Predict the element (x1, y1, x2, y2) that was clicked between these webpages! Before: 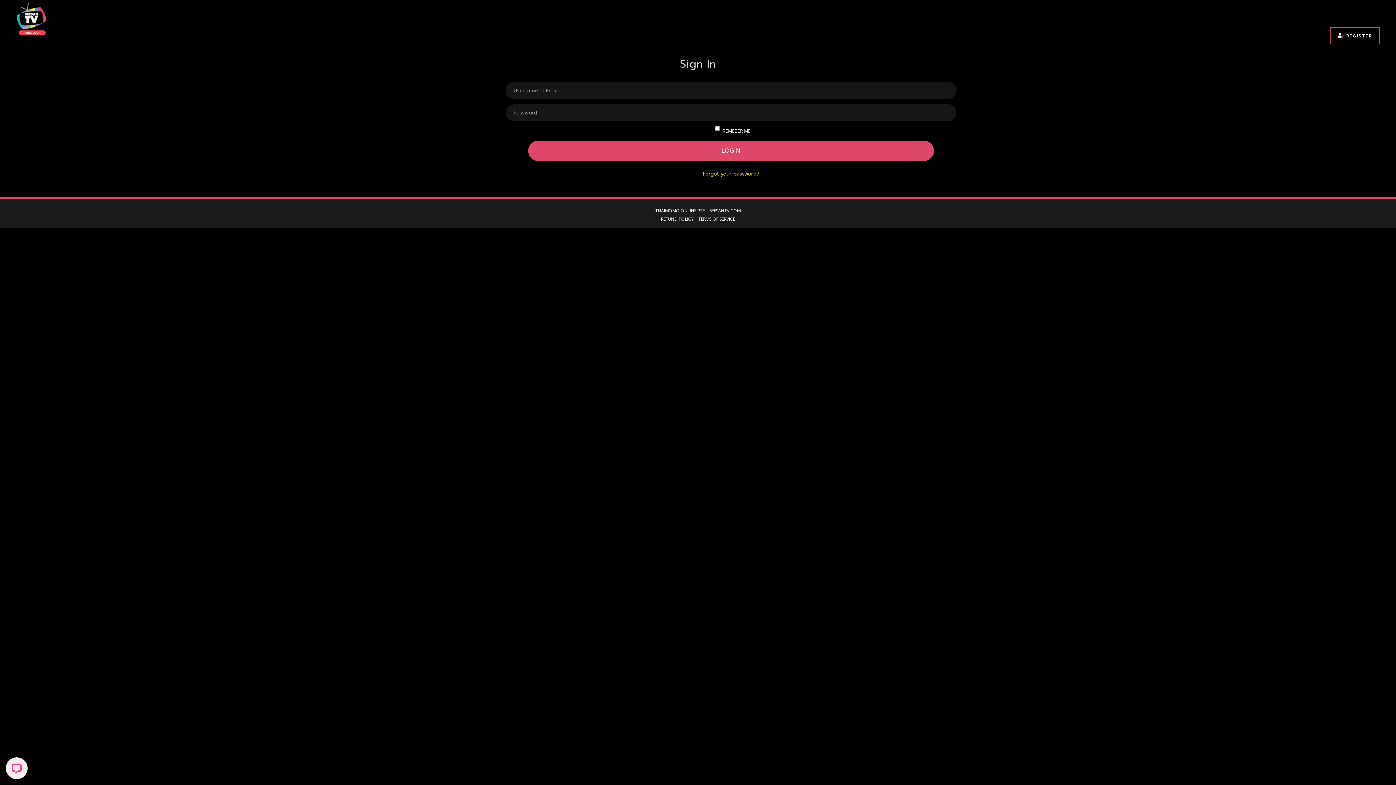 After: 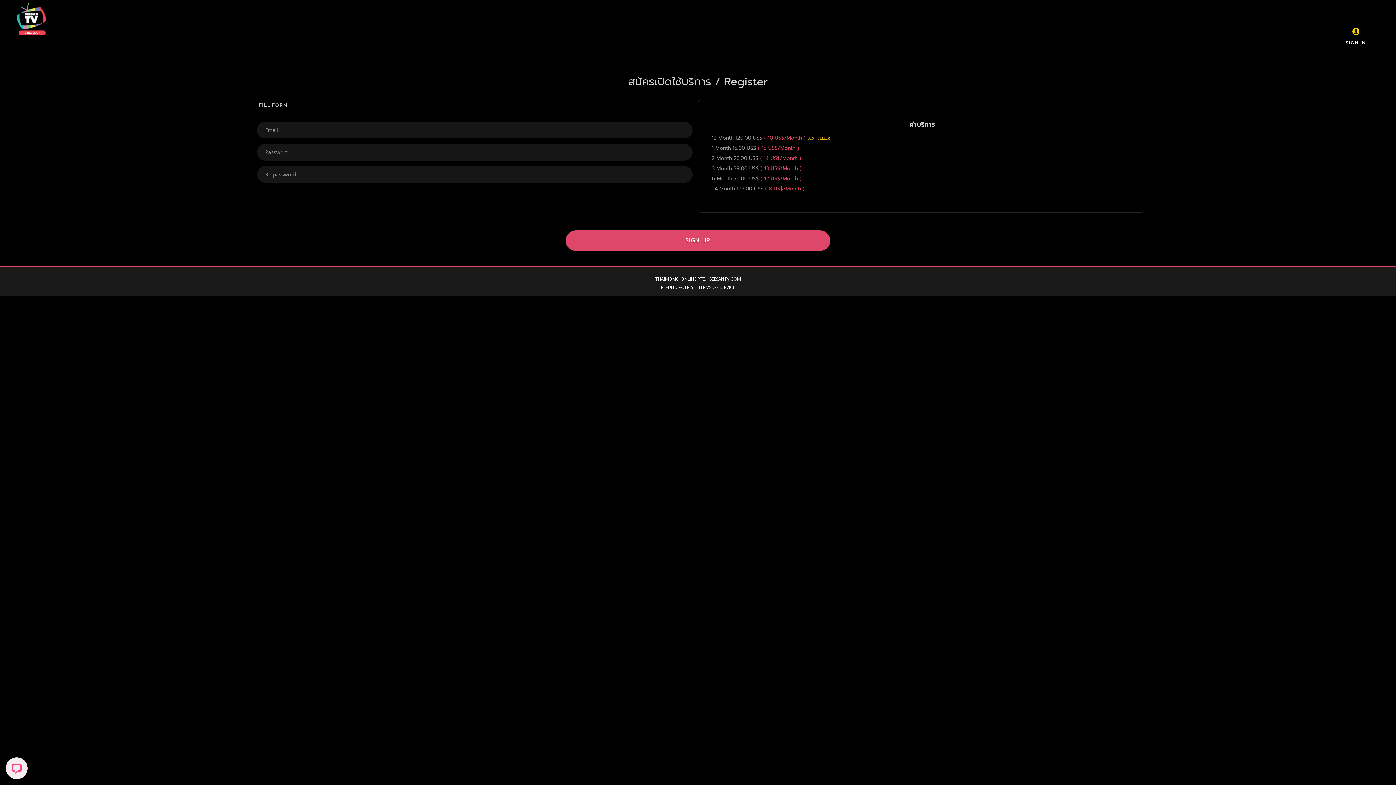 Action: bbox: (1338, 33, 1372, 38) label:  REGISTER